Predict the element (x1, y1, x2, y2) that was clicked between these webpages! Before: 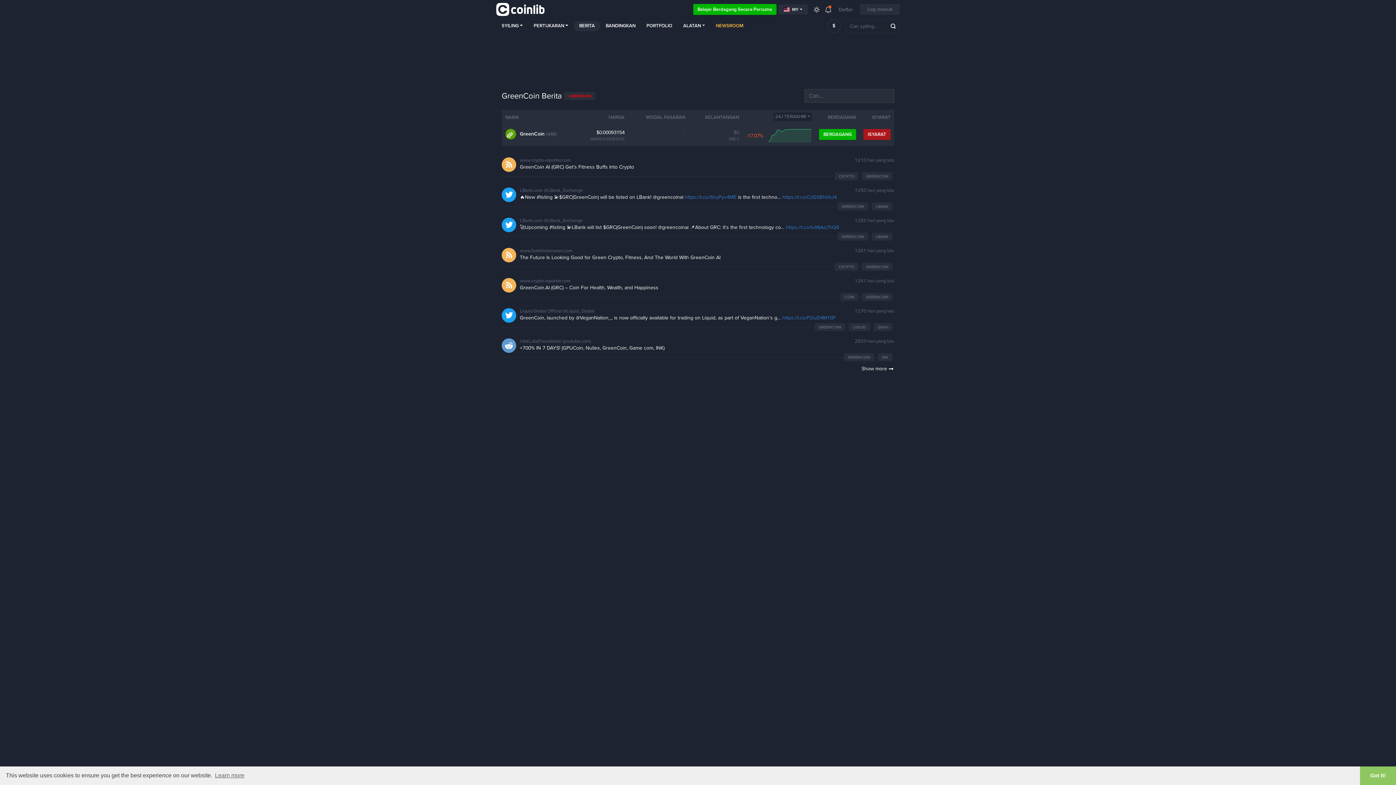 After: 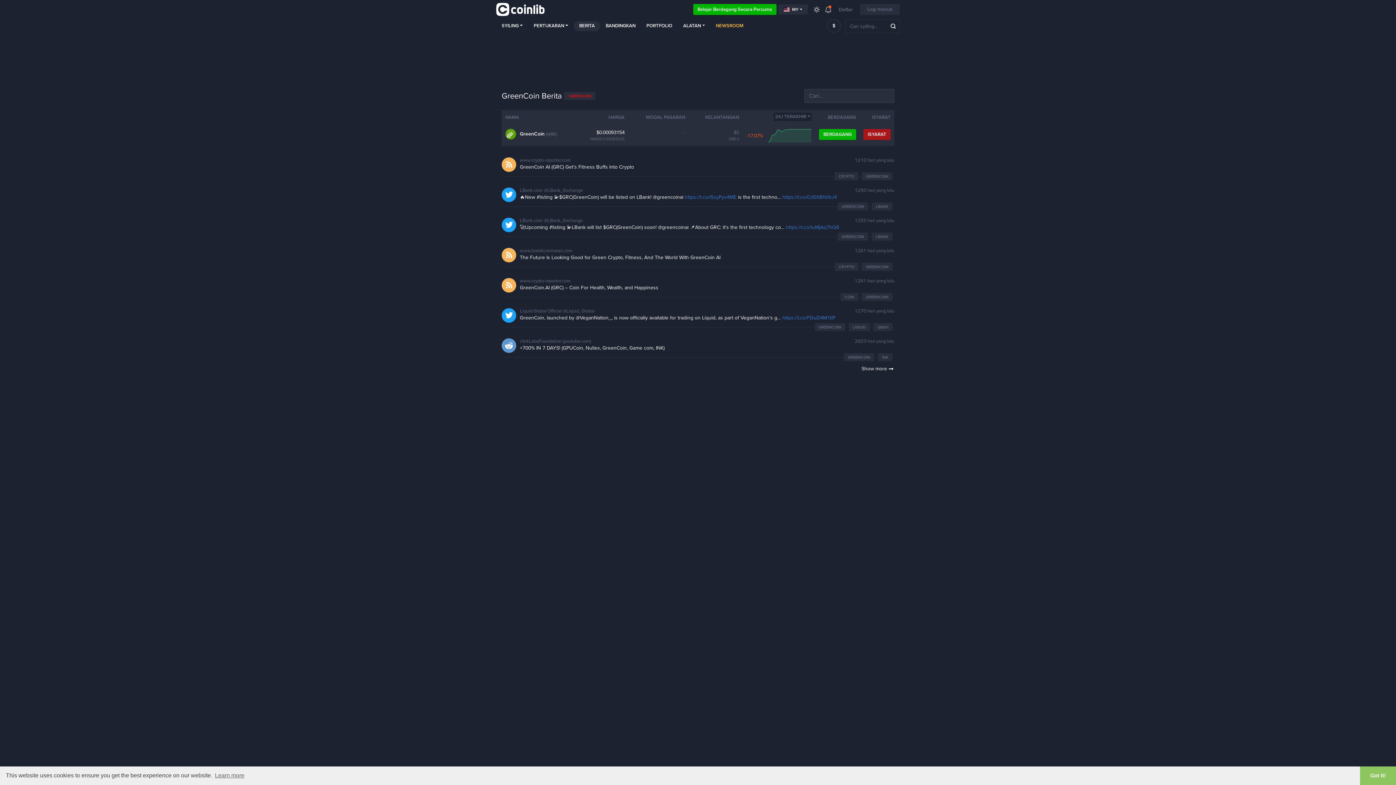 Action: bbox: (862, 262, 892, 270) label: GREENCOIN